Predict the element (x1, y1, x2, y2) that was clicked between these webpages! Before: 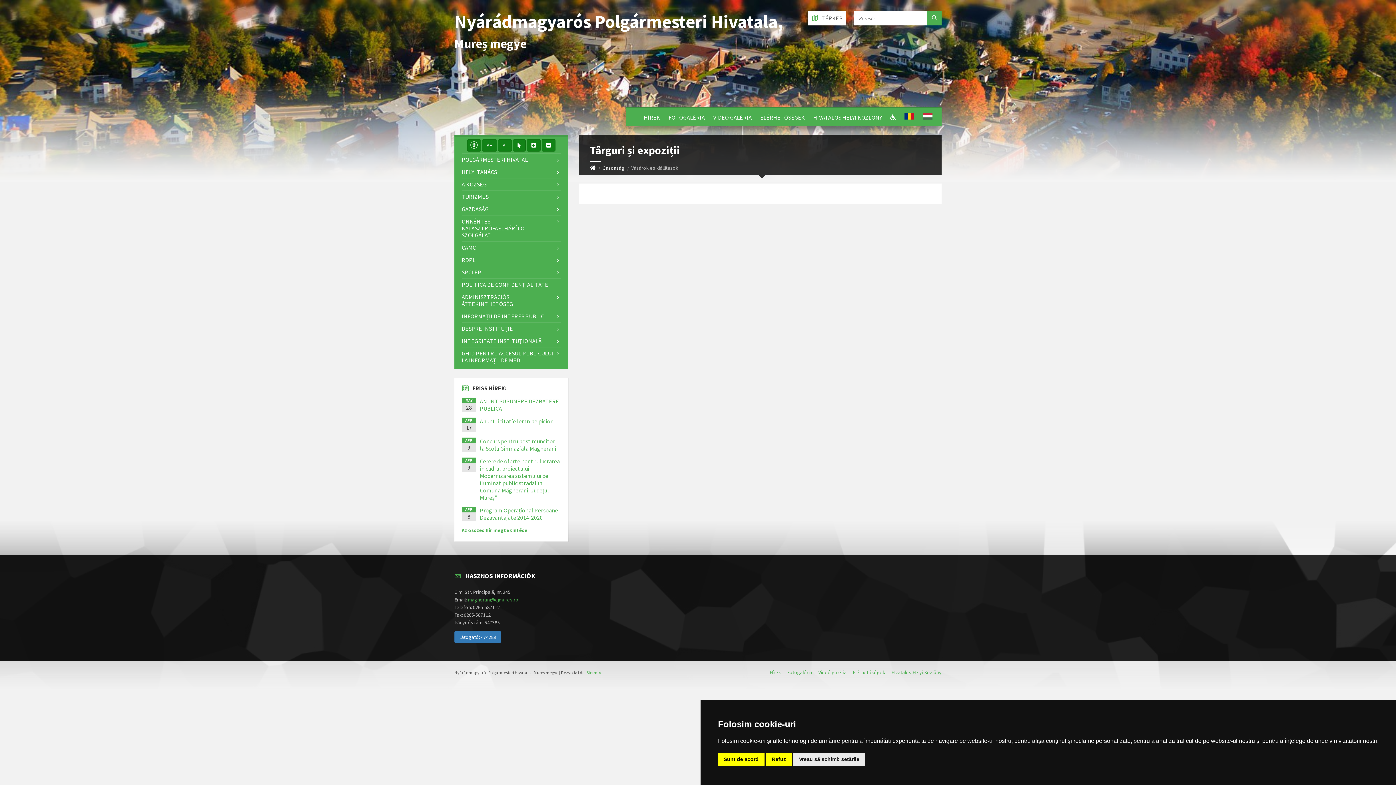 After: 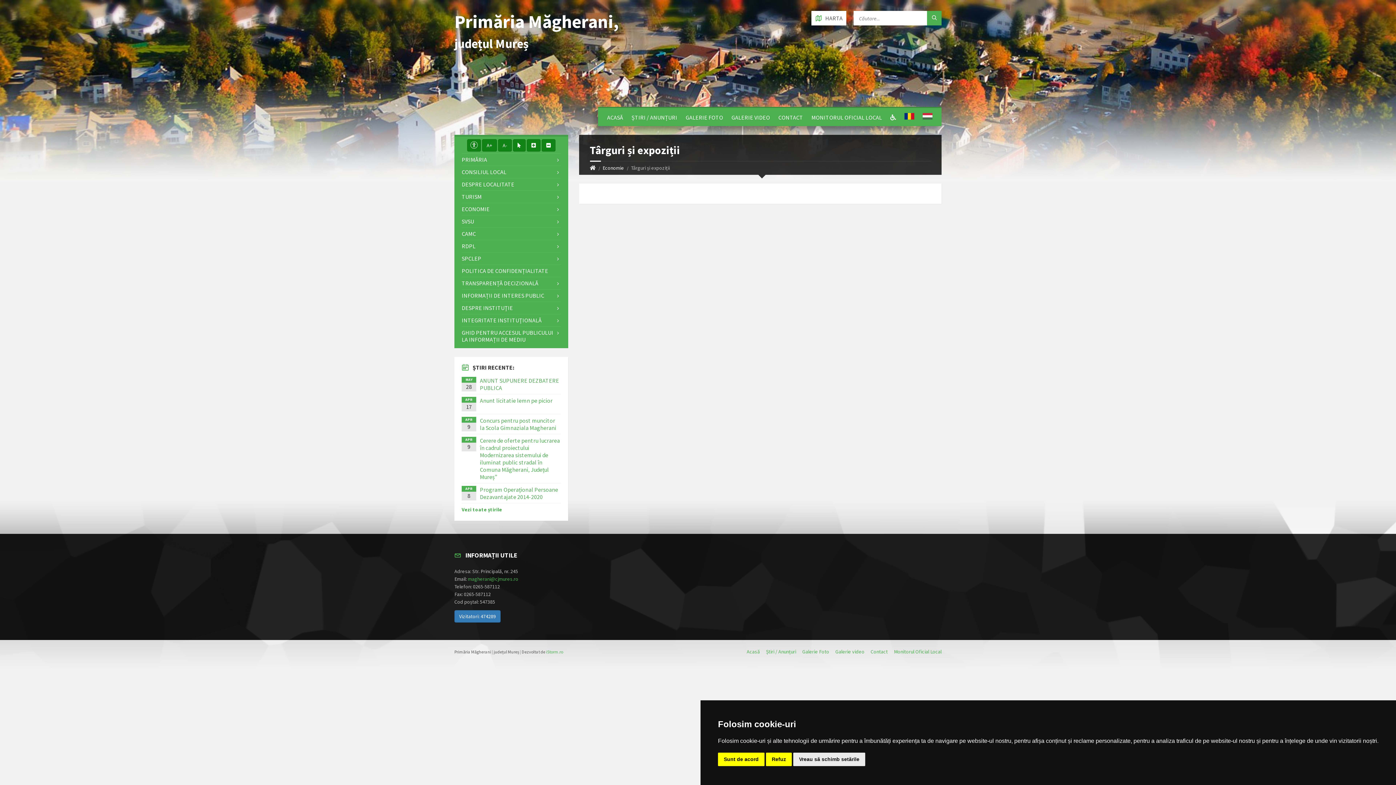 Action: bbox: (901, 108, 918, 126)